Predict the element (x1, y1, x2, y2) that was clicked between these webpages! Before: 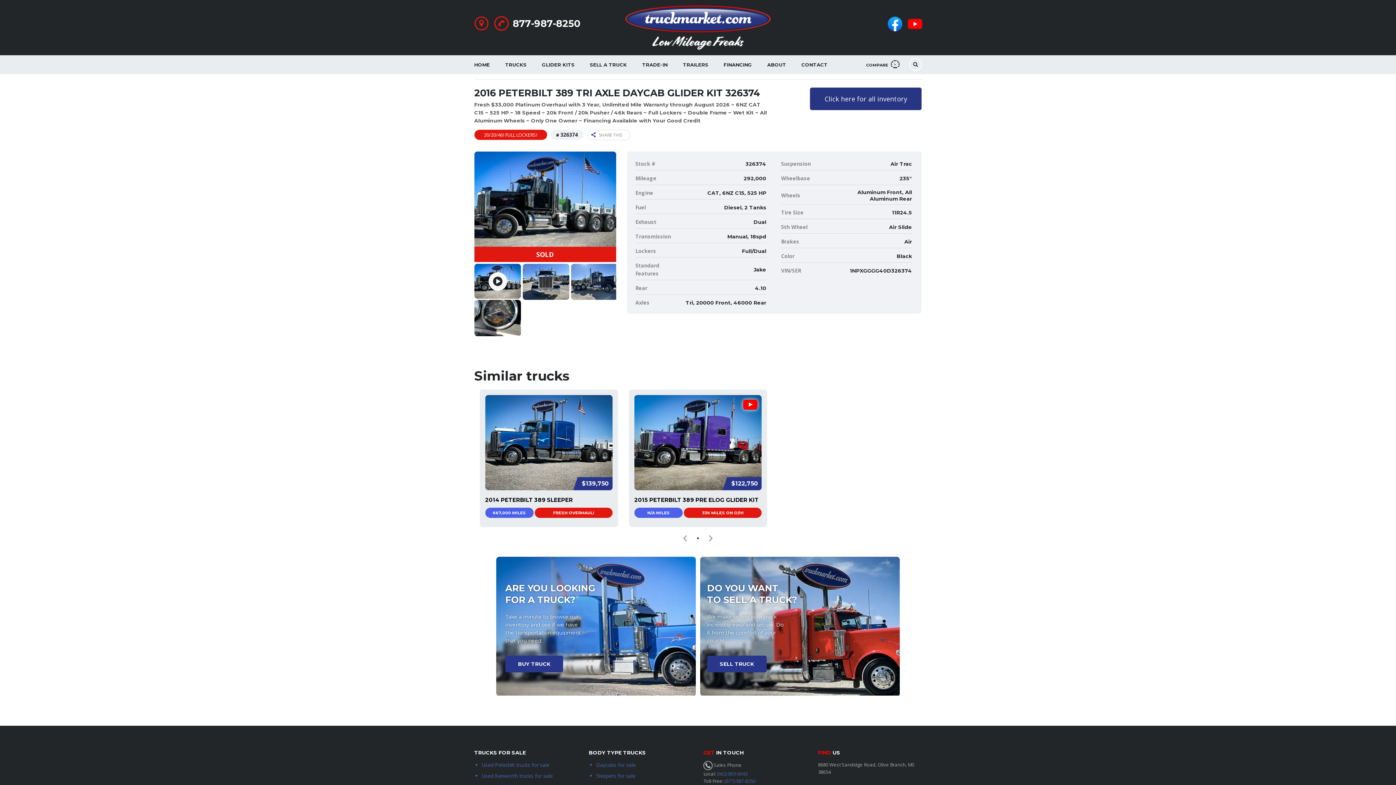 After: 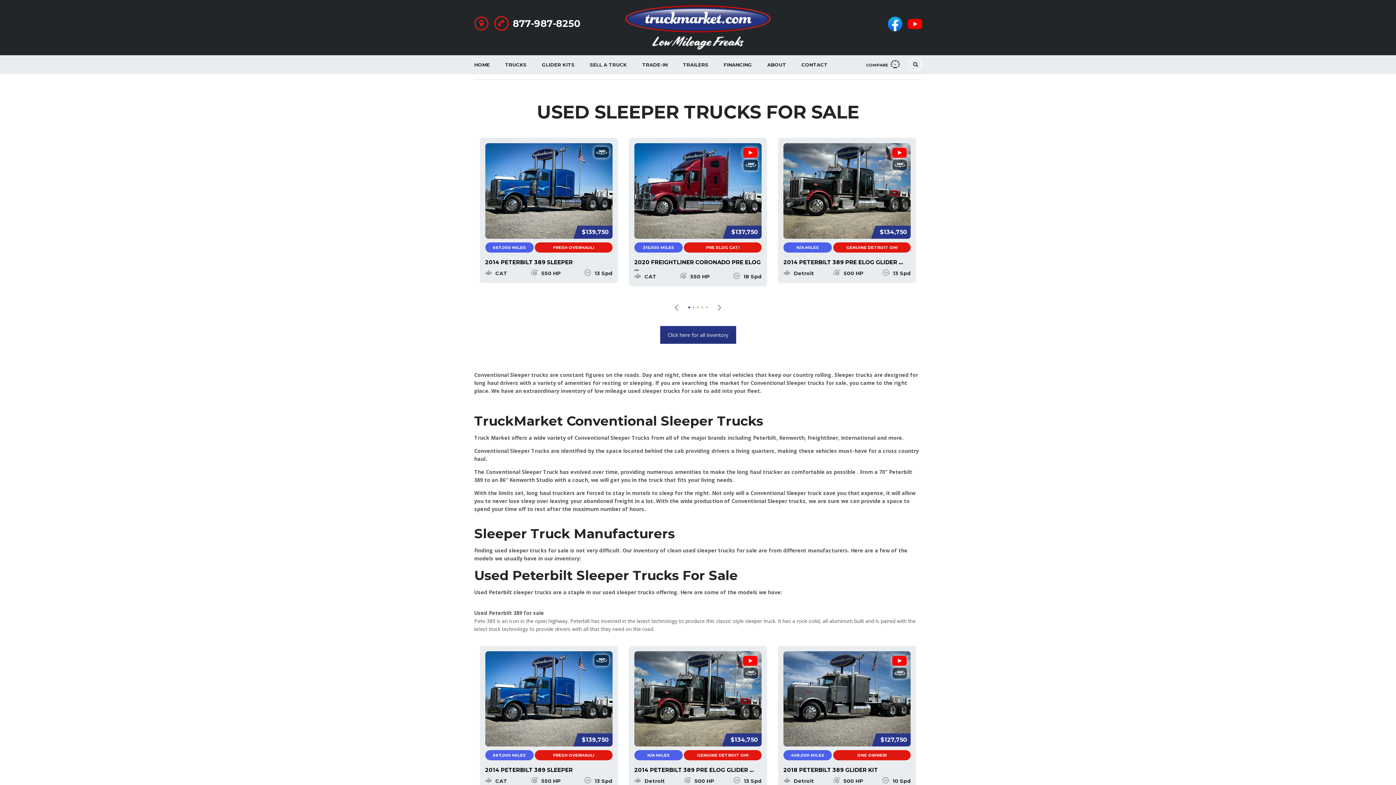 Action: bbox: (596, 772, 635, 779) label: Sleepers for sale